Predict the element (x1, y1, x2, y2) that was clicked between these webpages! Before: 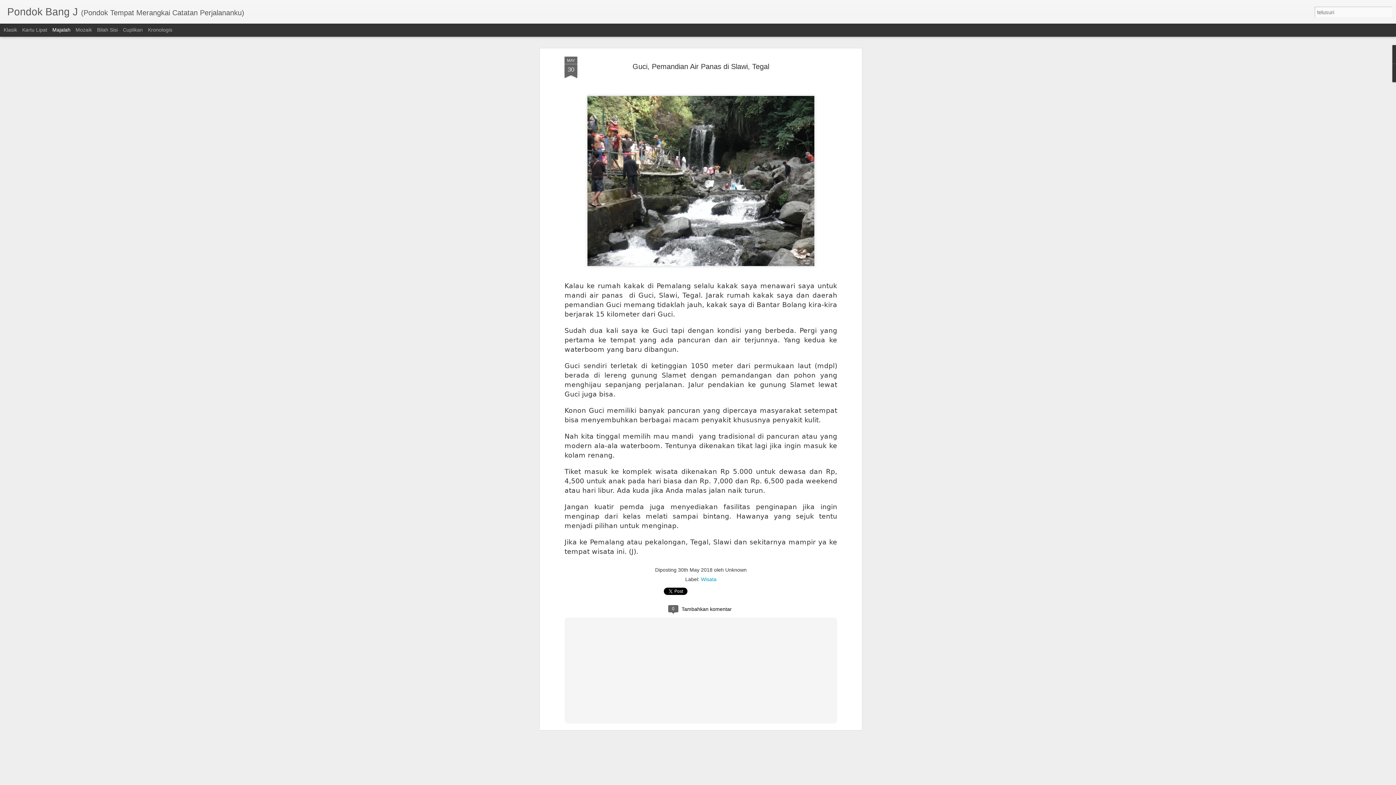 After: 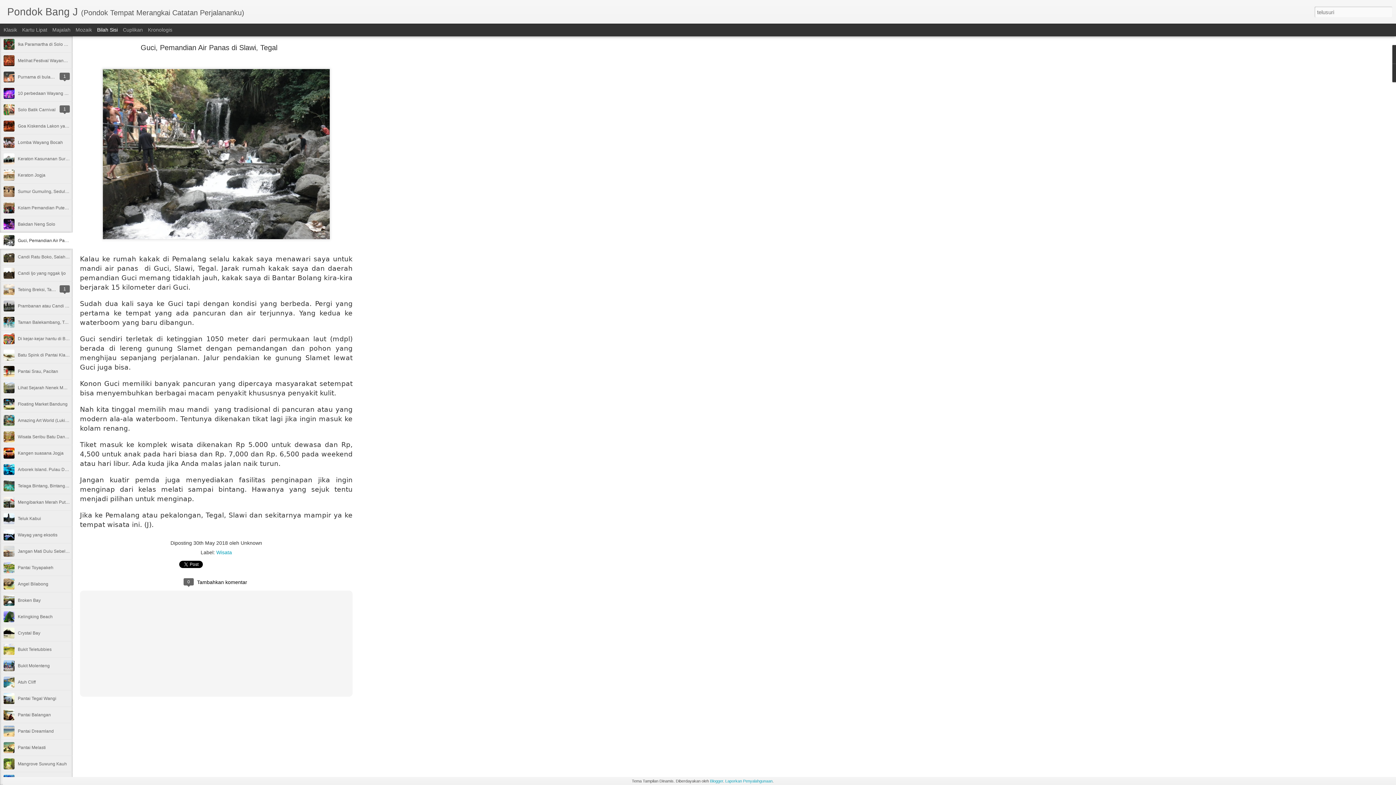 Action: label: Bilah Sisi bbox: (97, 26, 117, 32)